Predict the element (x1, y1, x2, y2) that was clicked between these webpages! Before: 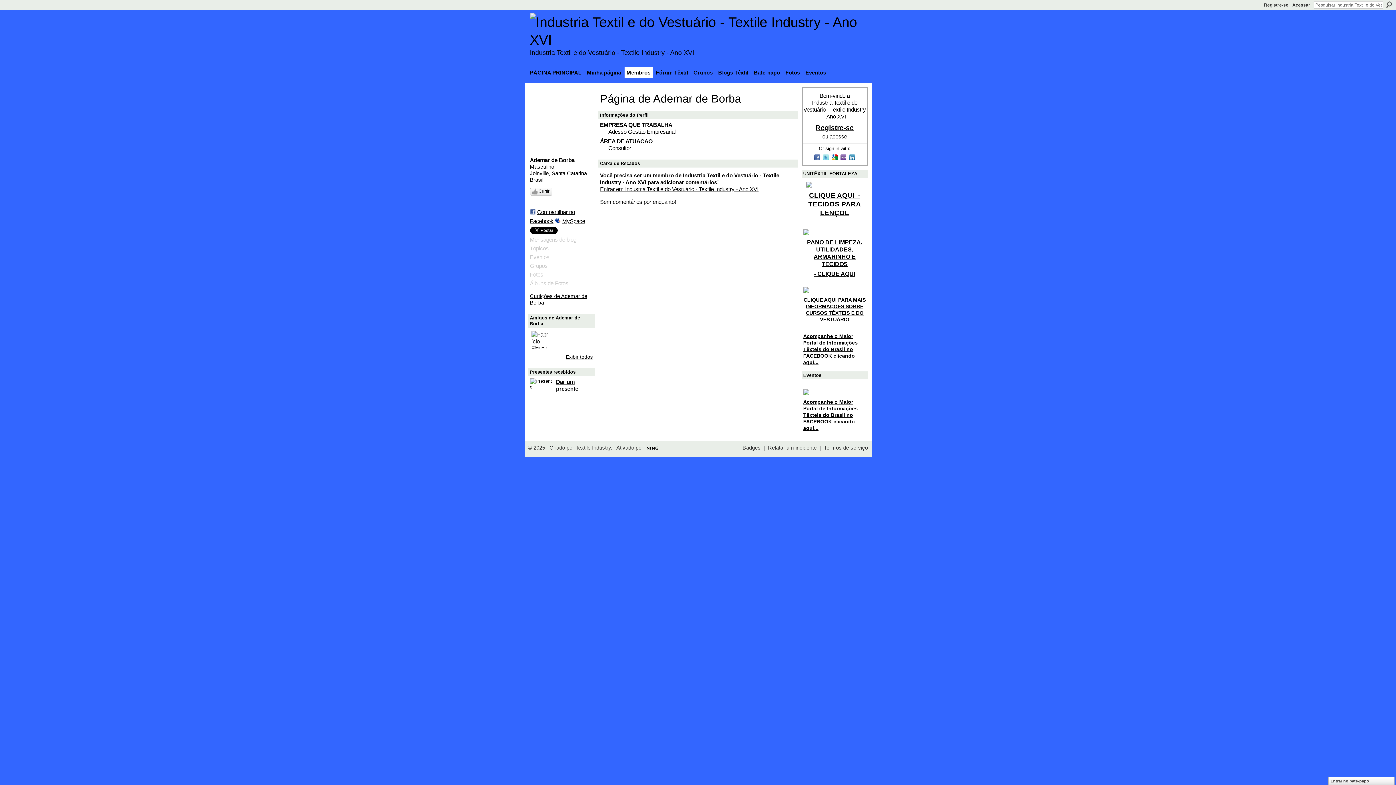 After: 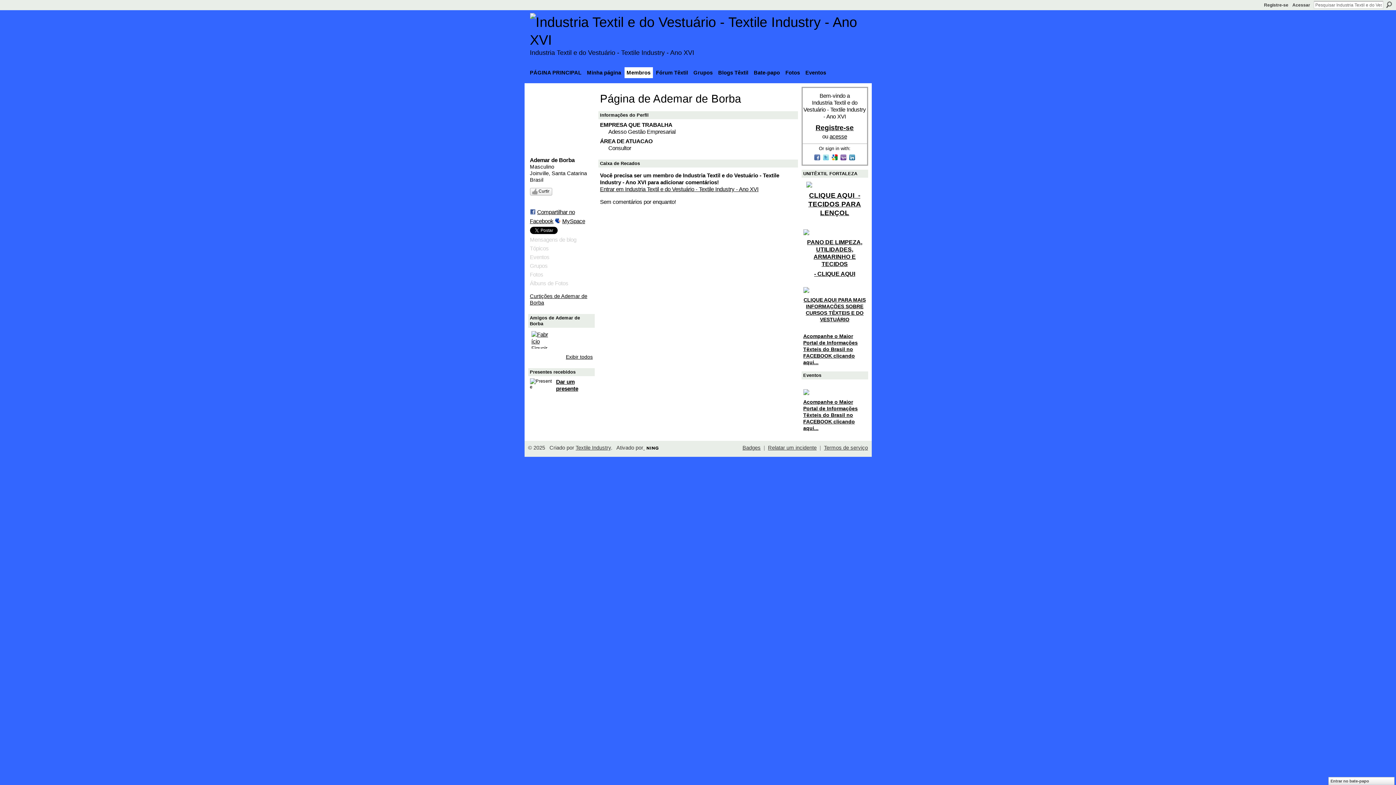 Action: bbox: (803, 333, 858, 365) label: Acompanhe o Maior Portal de Informações Têxteis do Brasil no FACEBOOK clicando aqui...